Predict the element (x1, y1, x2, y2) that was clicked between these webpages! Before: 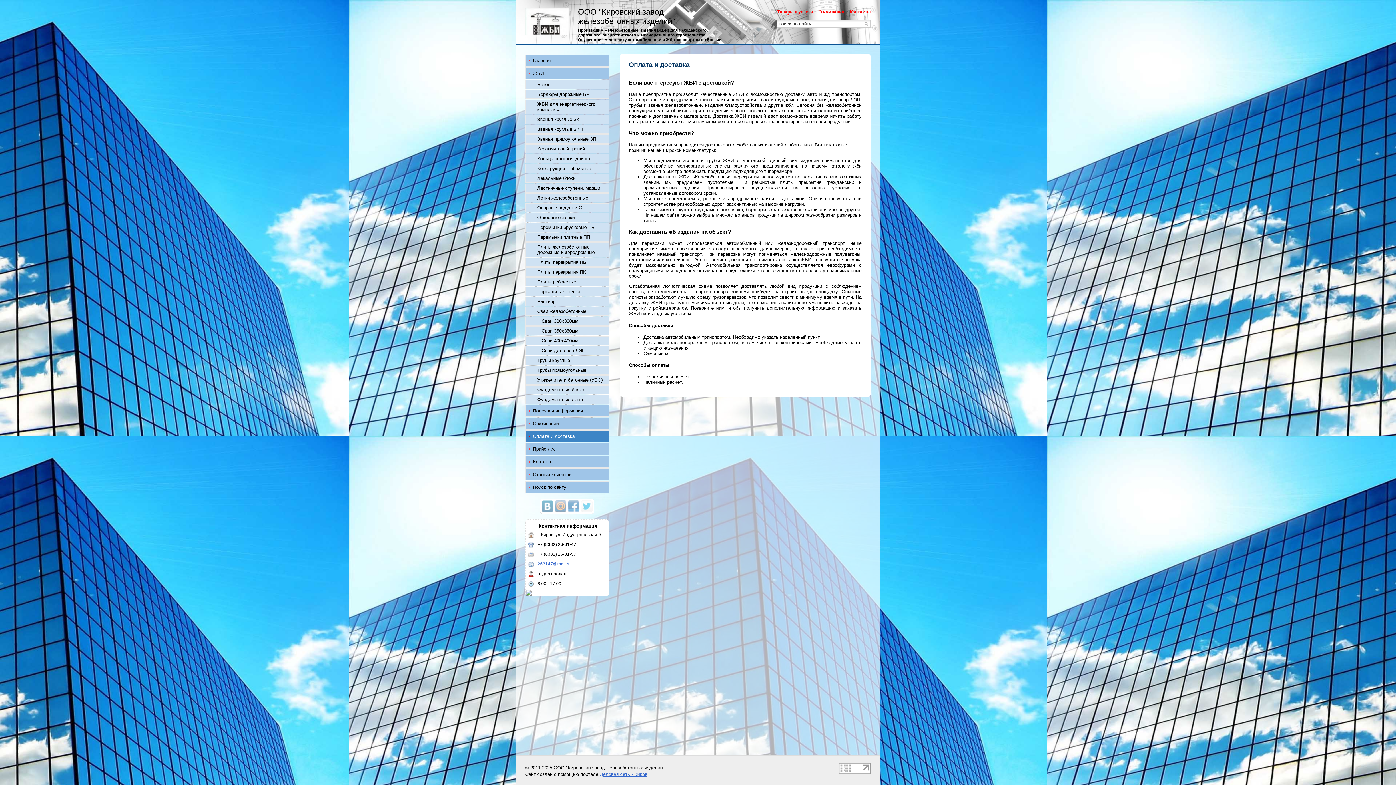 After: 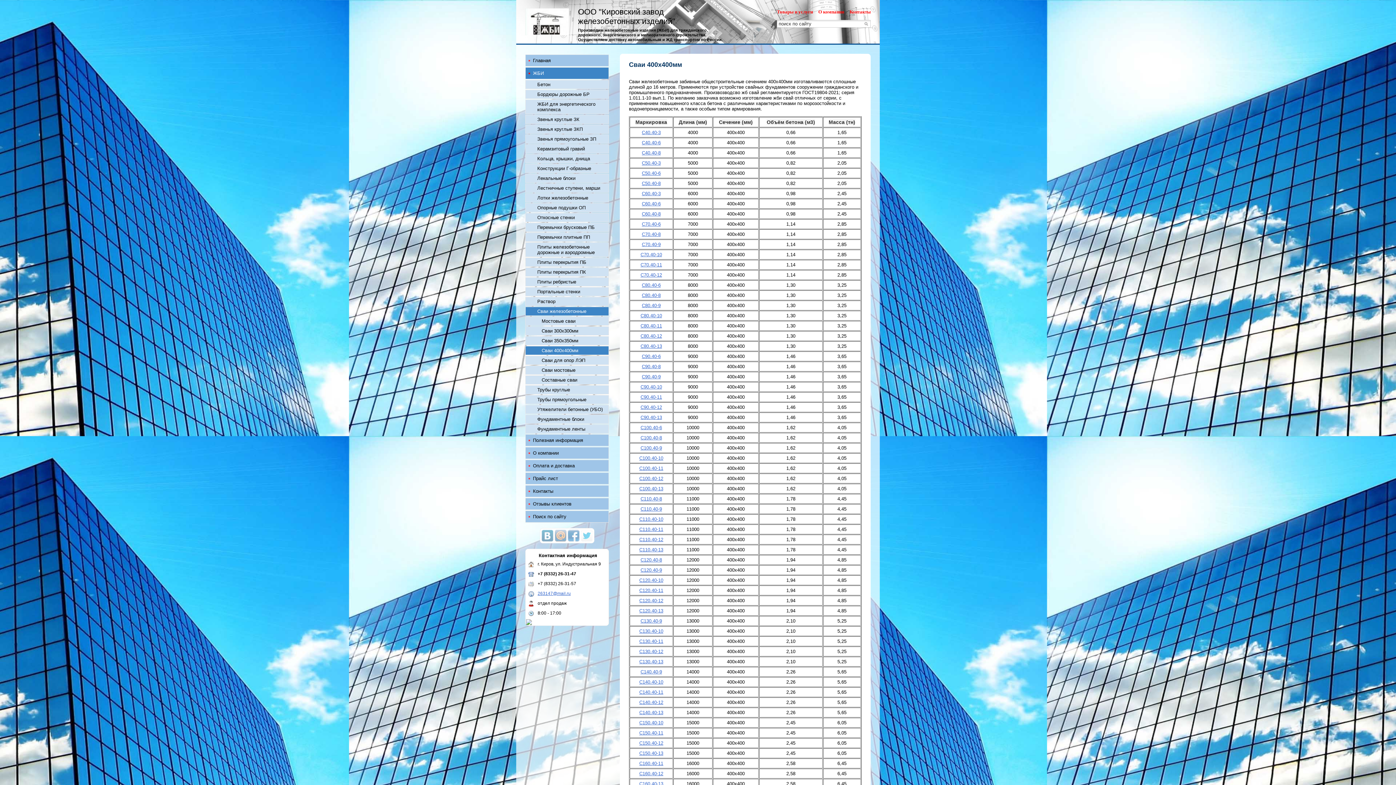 Action: bbox: (525, 336, 609, 345) label: Сваи 400х400мм